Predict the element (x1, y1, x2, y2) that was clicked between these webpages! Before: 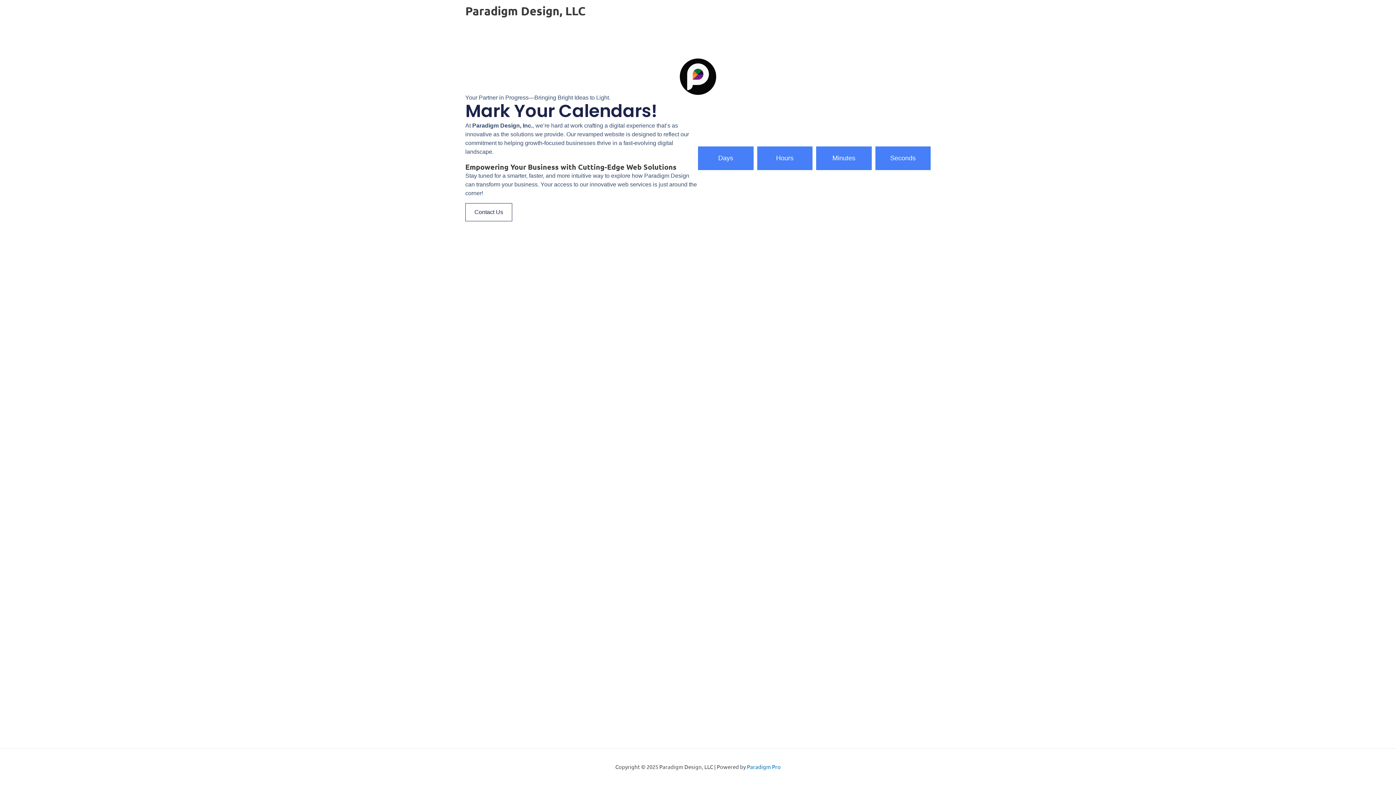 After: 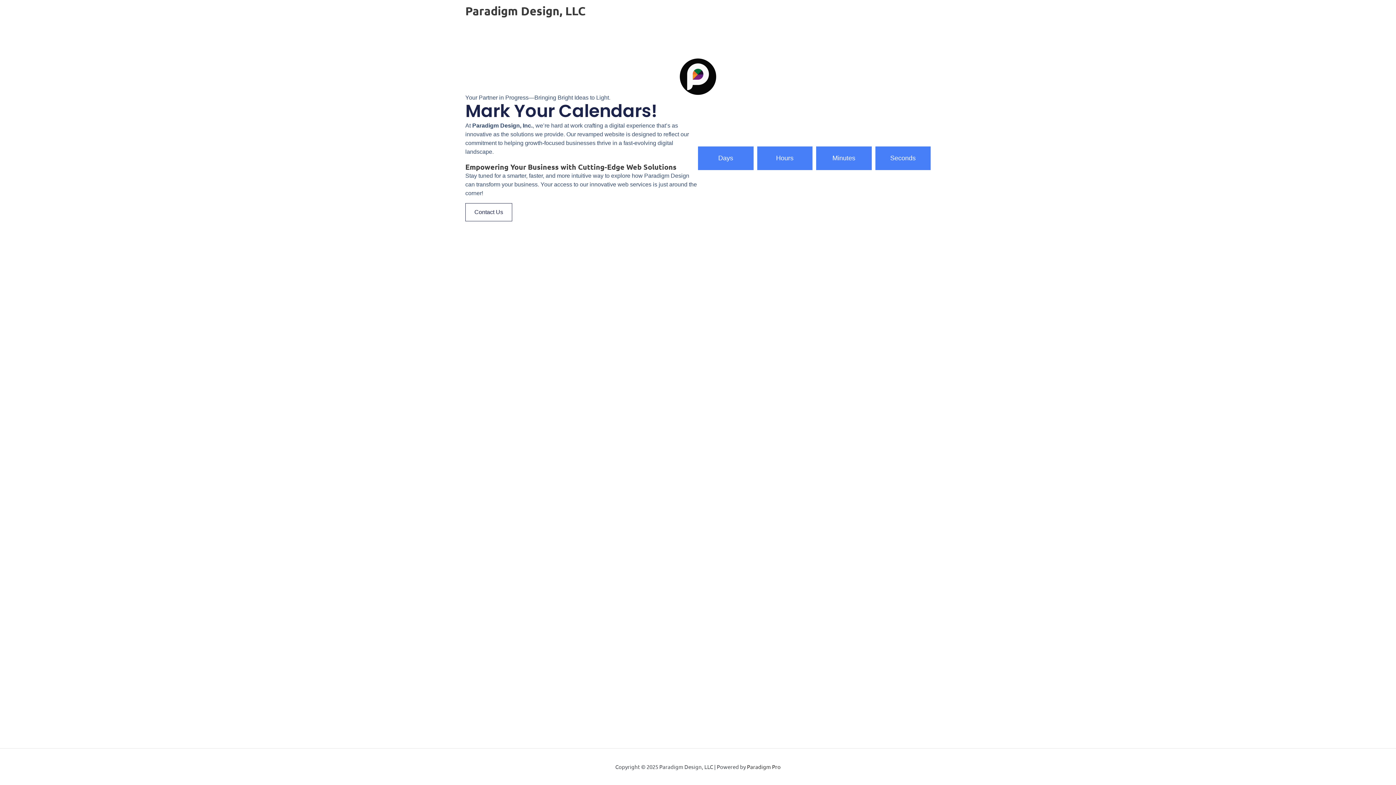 Action: bbox: (747, 763, 780, 770) label: Paradigm Pro